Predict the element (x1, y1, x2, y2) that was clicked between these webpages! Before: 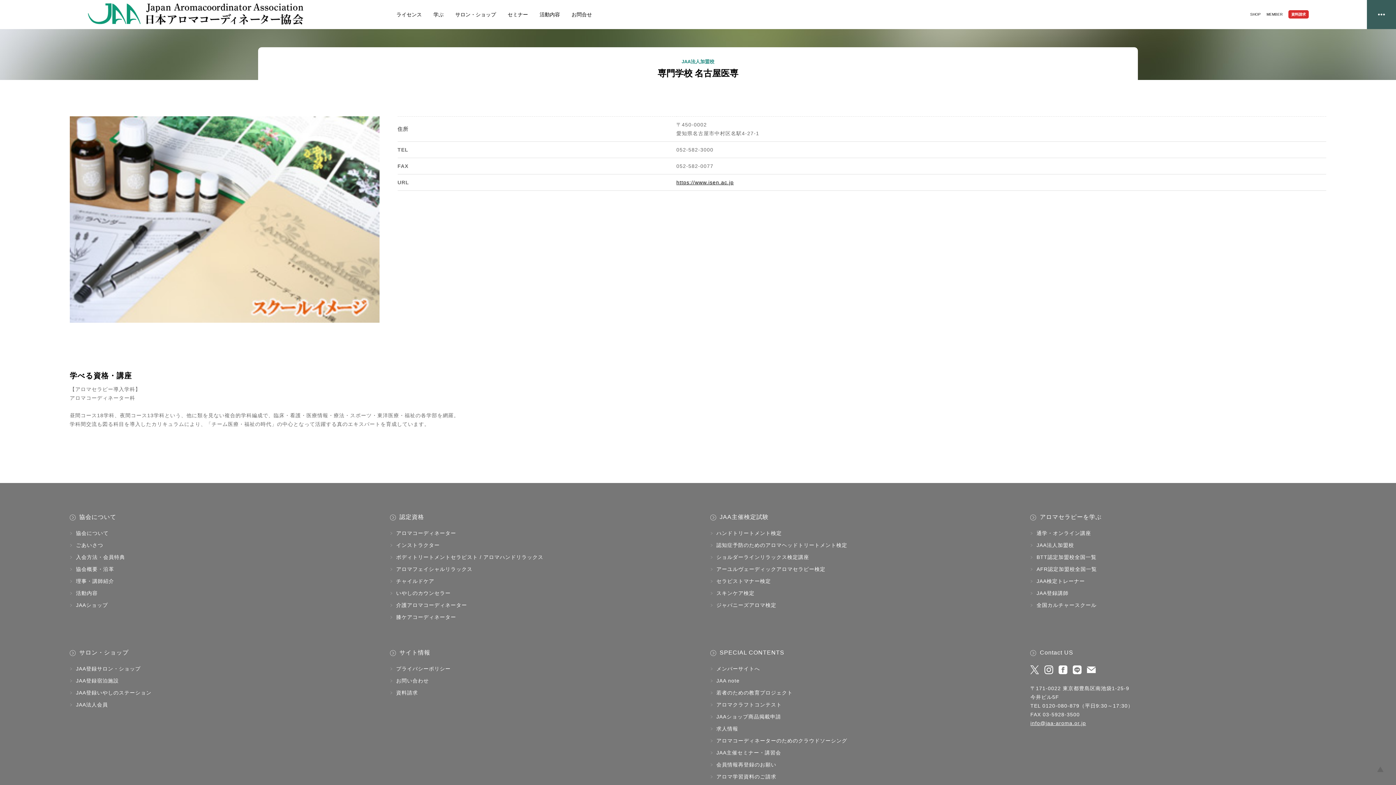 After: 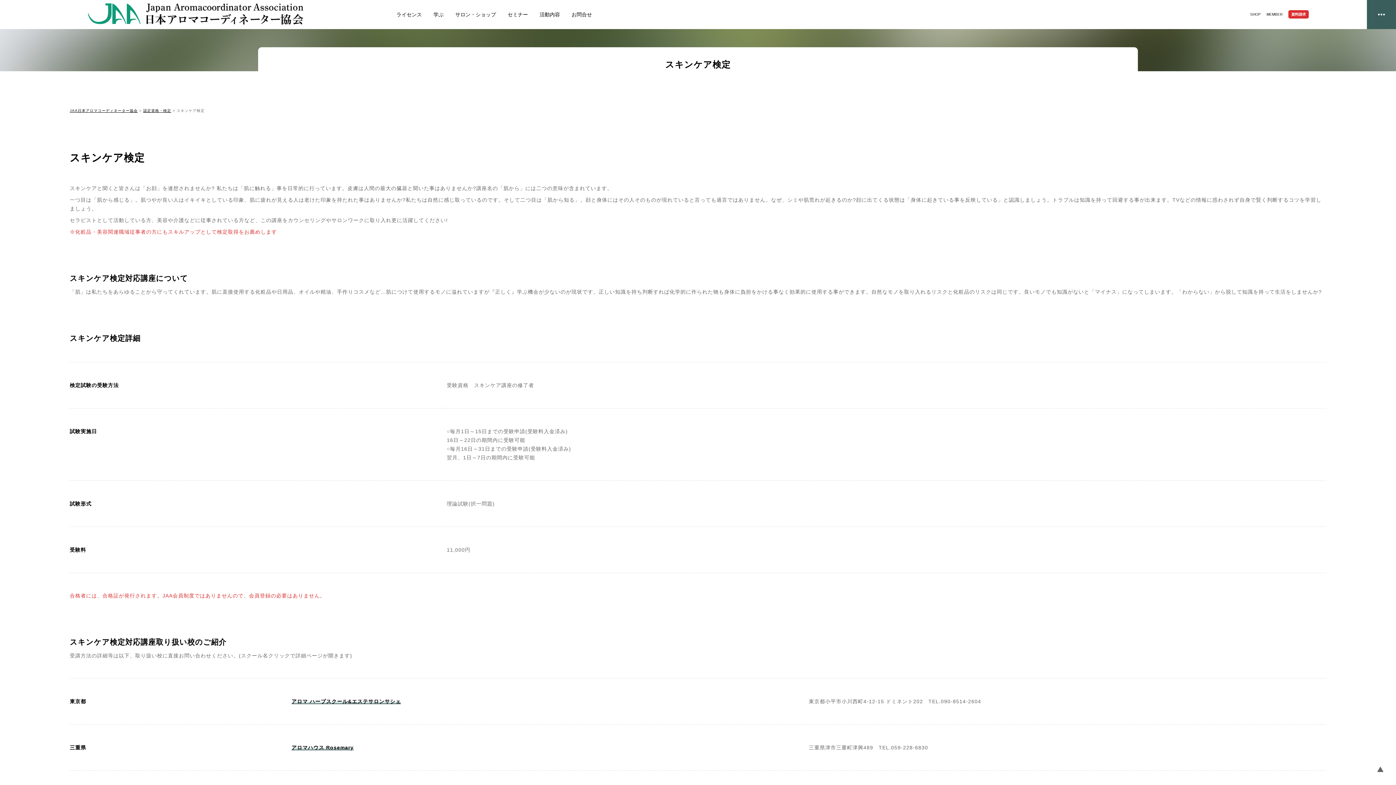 Action: bbox: (716, 587, 1006, 599) label: スキンケア検定